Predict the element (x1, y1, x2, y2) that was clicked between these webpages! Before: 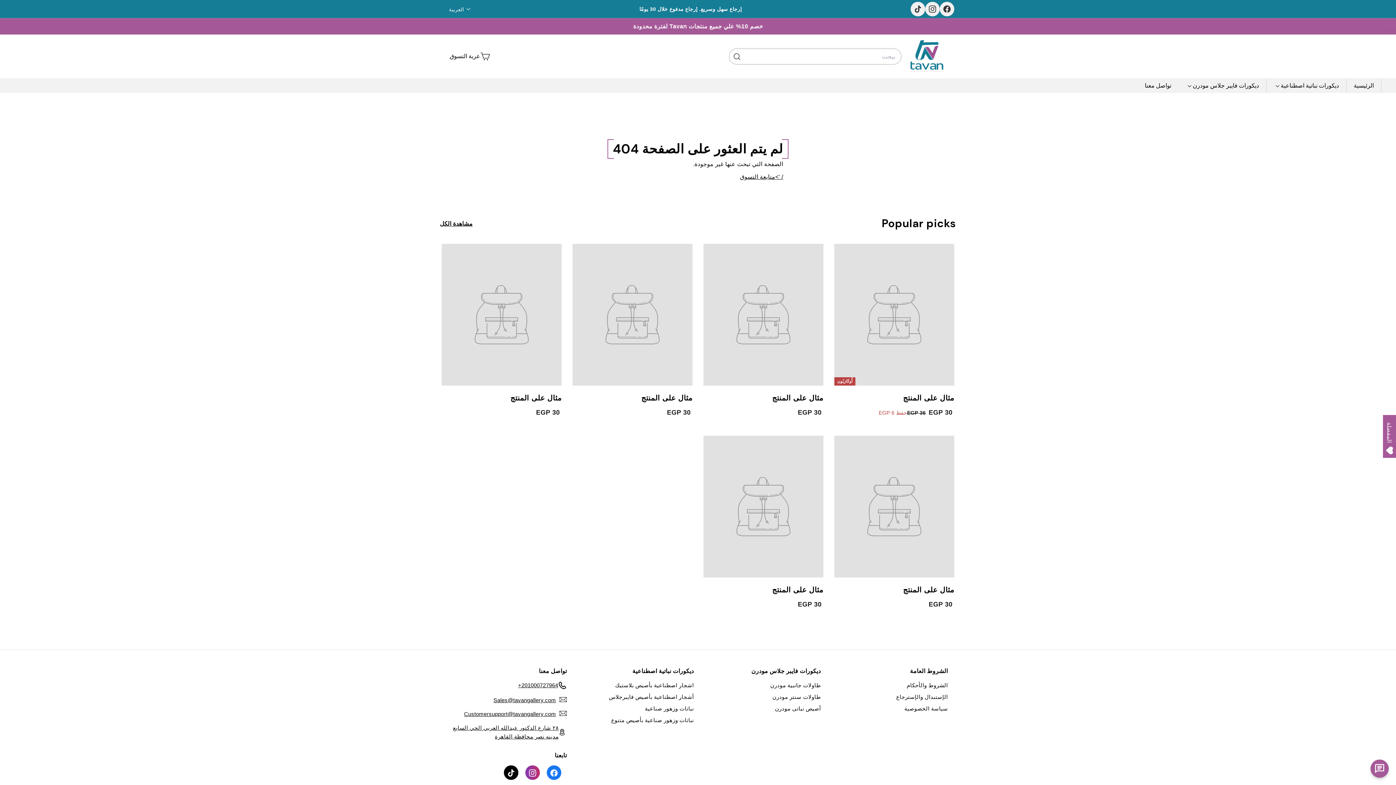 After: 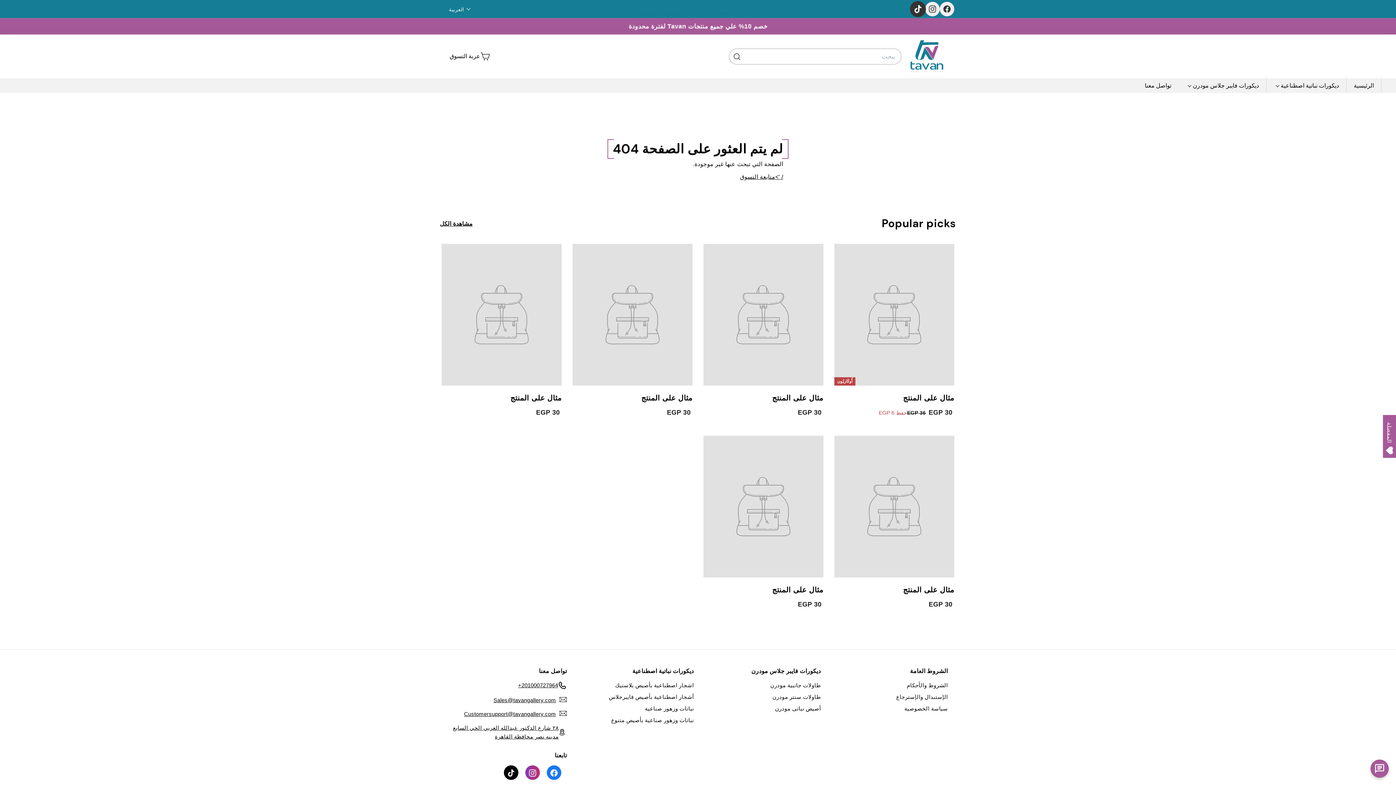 Action: label: TikTok bbox: (910, 1, 925, 16)